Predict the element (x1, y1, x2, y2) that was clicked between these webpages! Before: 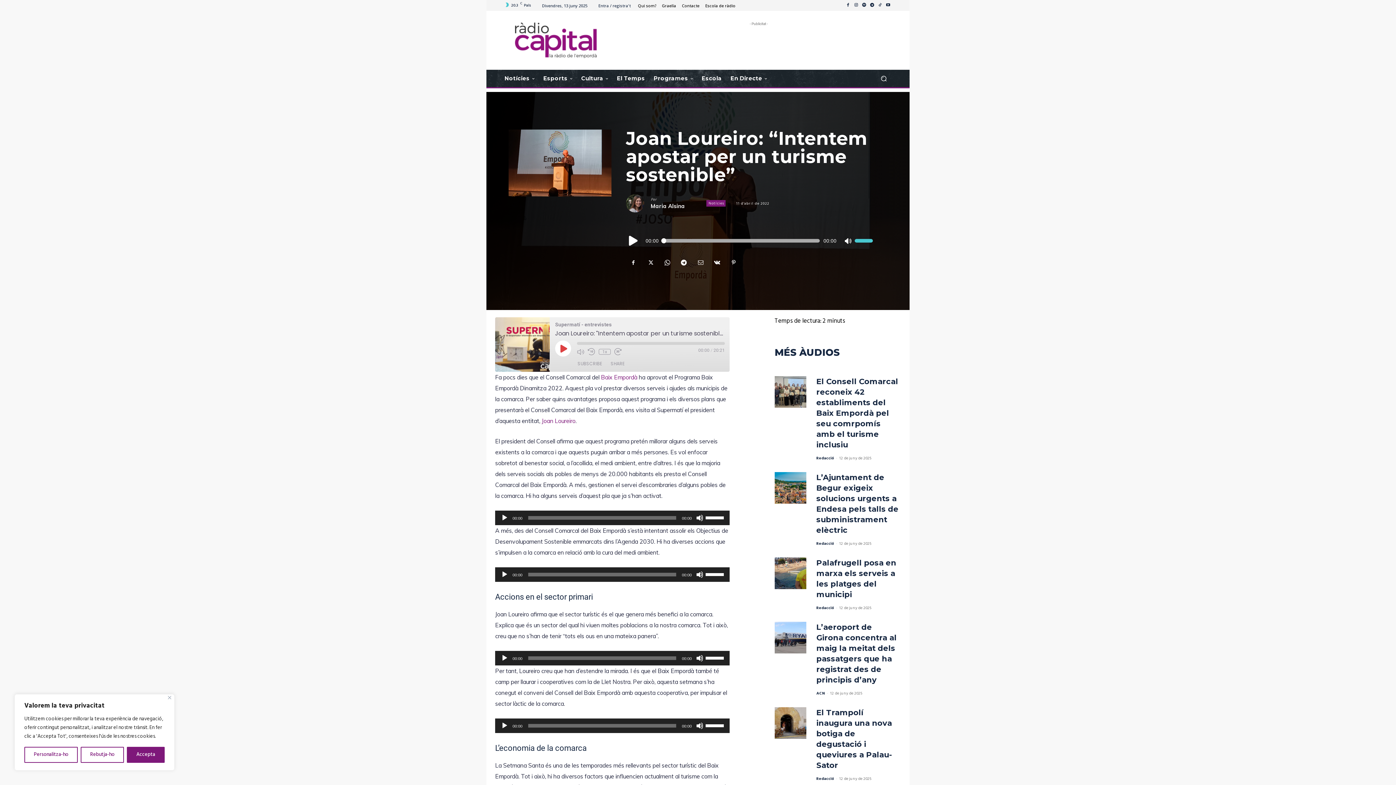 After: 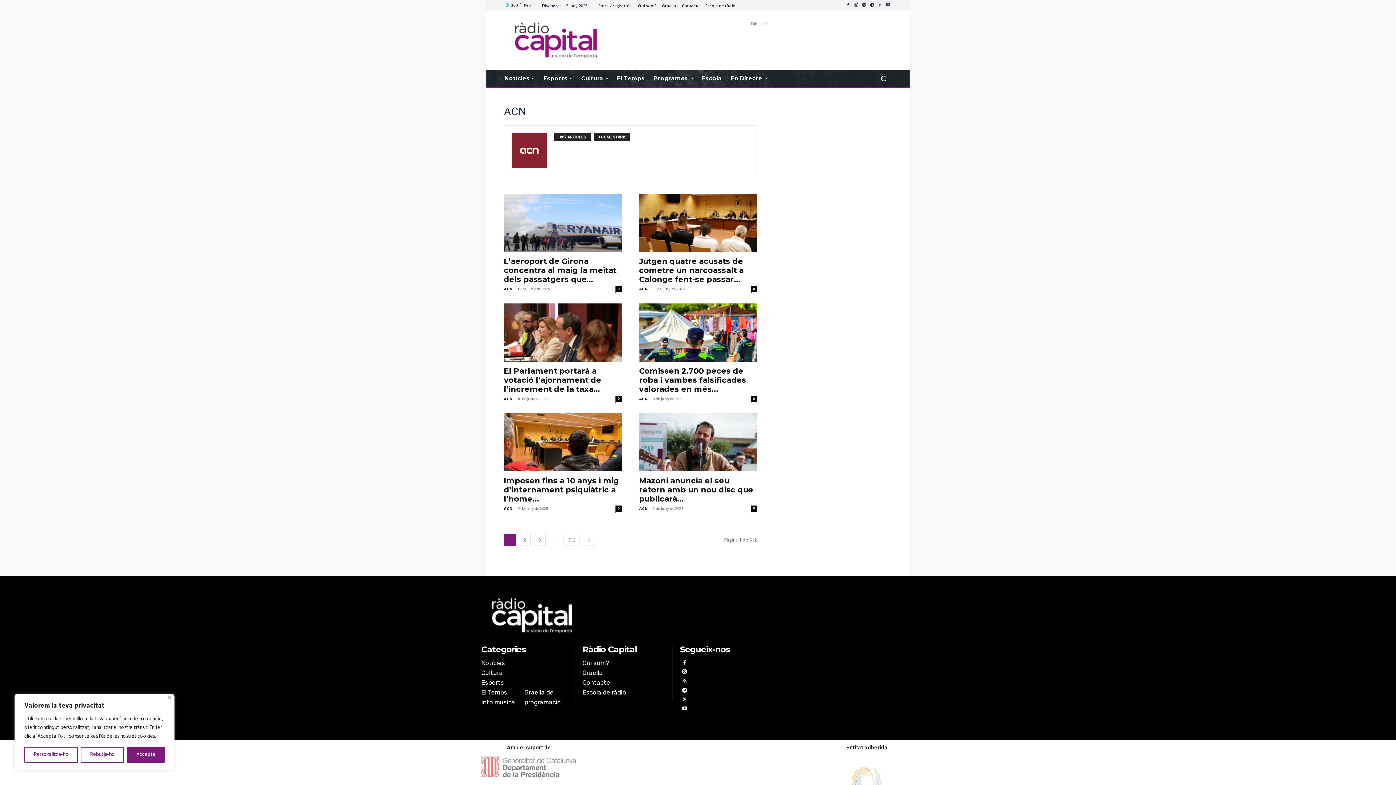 Action: bbox: (816, 690, 825, 697) label: ACN